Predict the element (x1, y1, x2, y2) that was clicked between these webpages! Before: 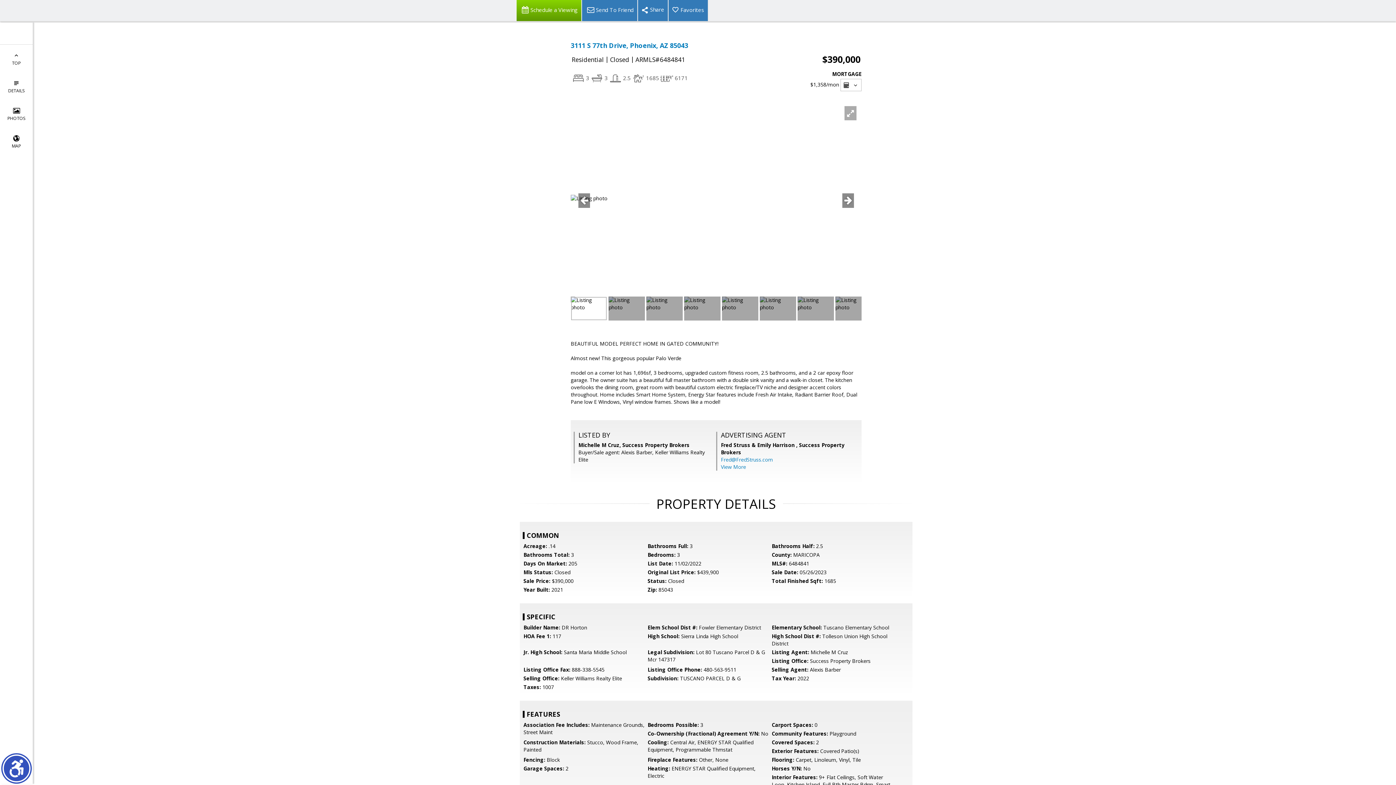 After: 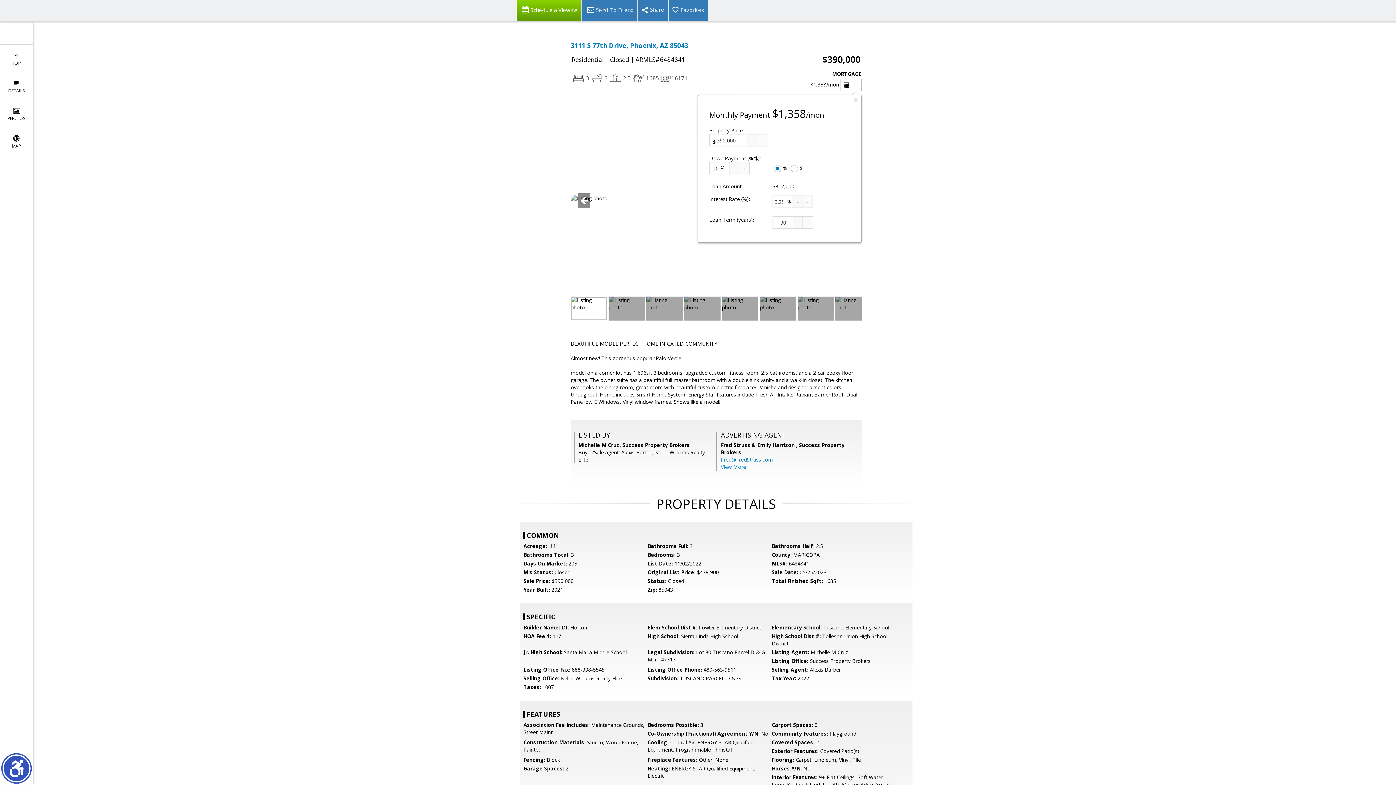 Action: bbox: (840, 78, 861, 91) label:  